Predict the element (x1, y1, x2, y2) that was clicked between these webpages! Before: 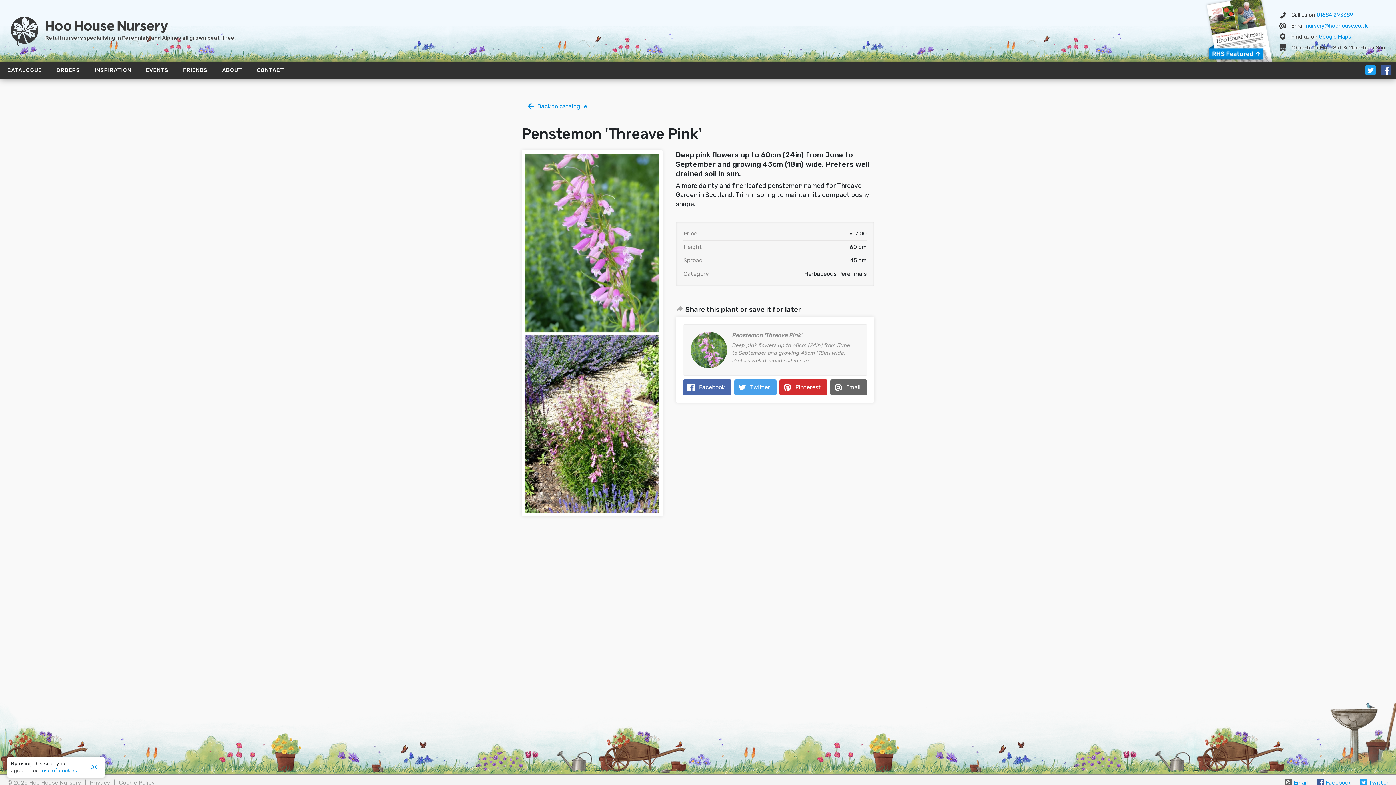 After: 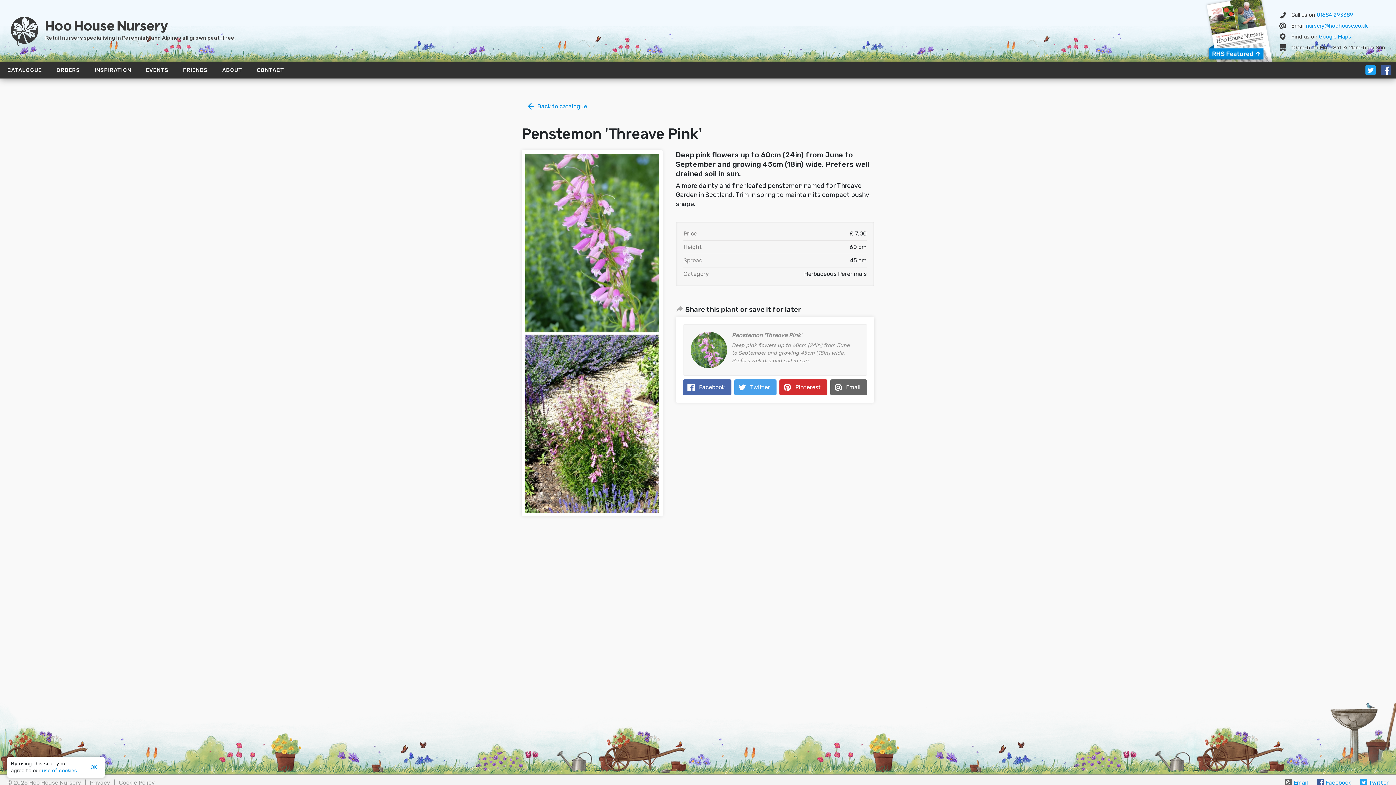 Action: bbox: (1365, 66, 1376, 73)